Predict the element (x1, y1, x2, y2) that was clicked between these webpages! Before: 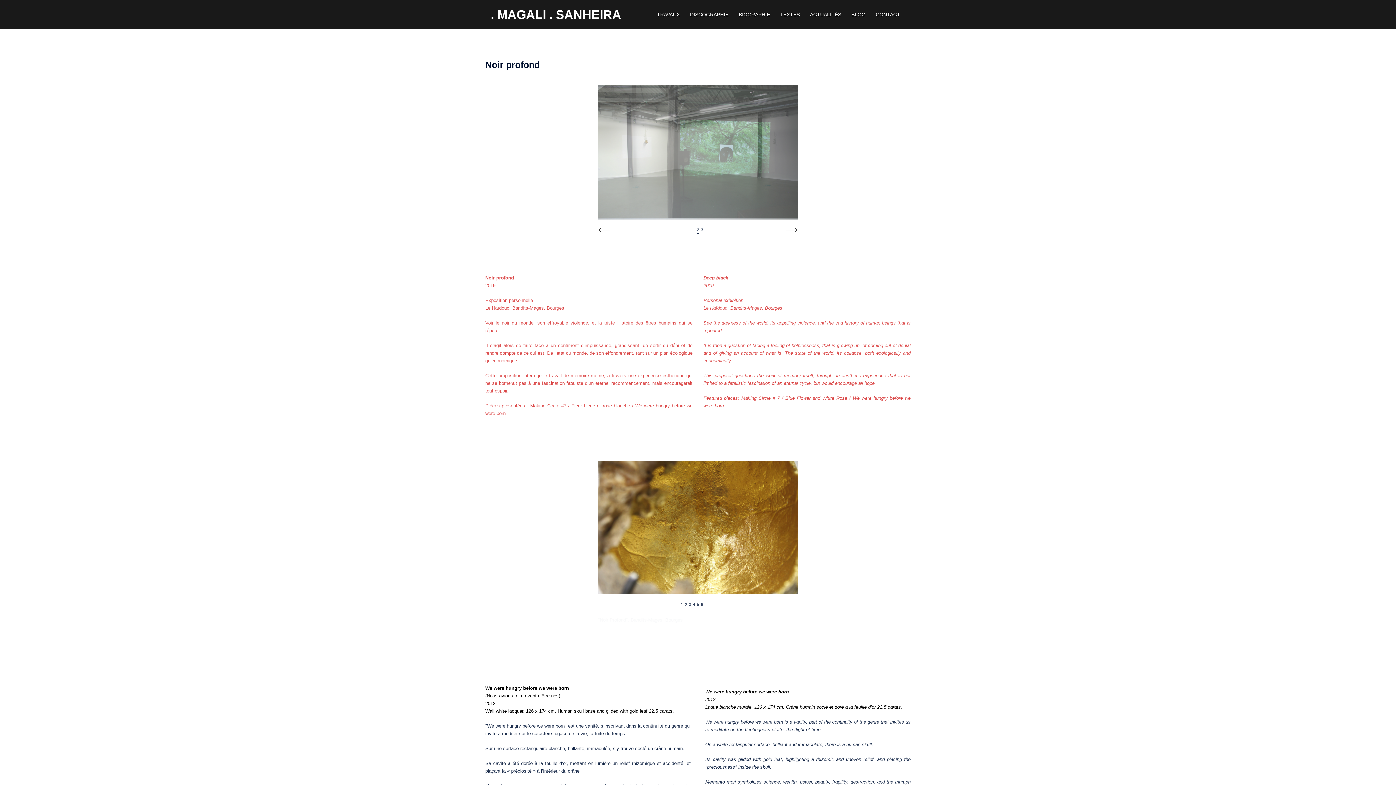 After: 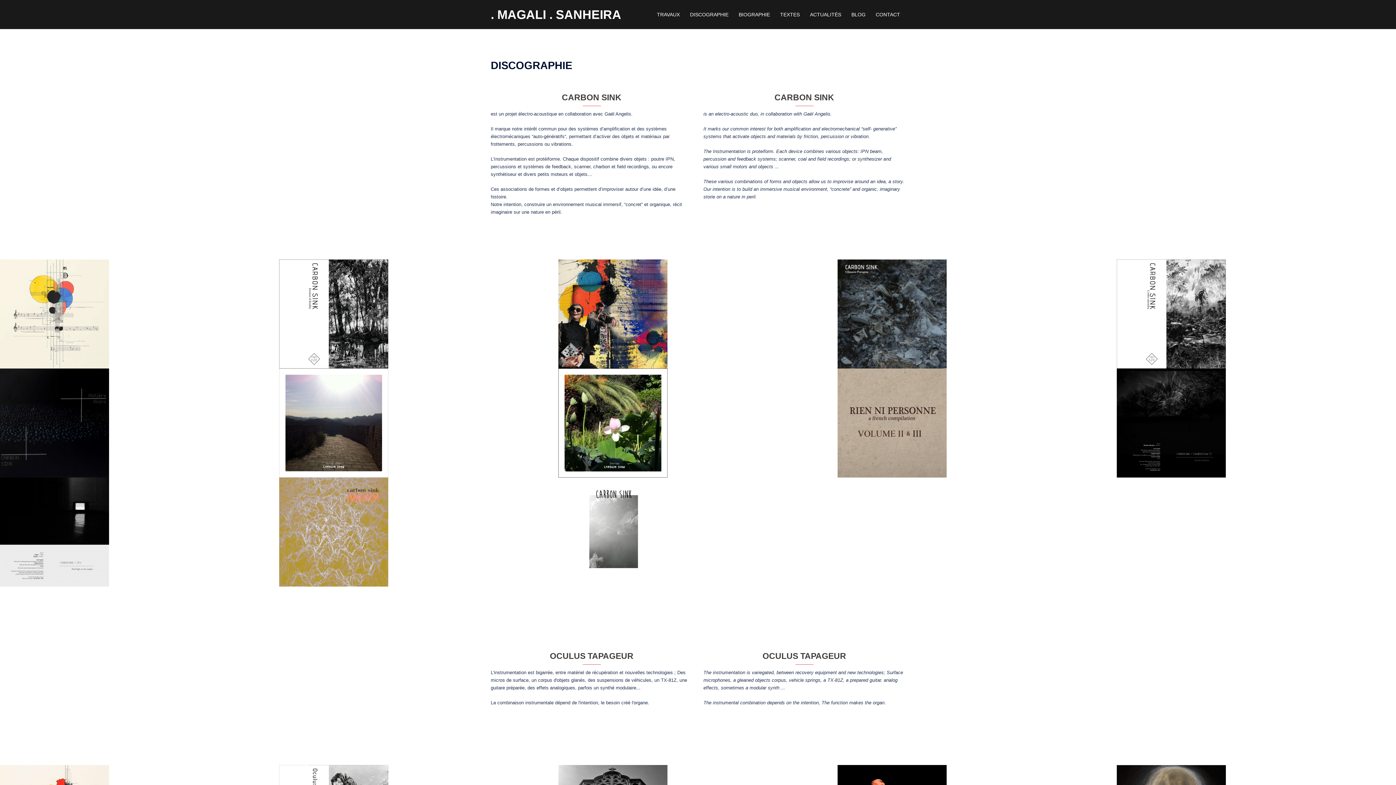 Action: label: DISCOGRAPHIE bbox: (690, 10, 728, 18)